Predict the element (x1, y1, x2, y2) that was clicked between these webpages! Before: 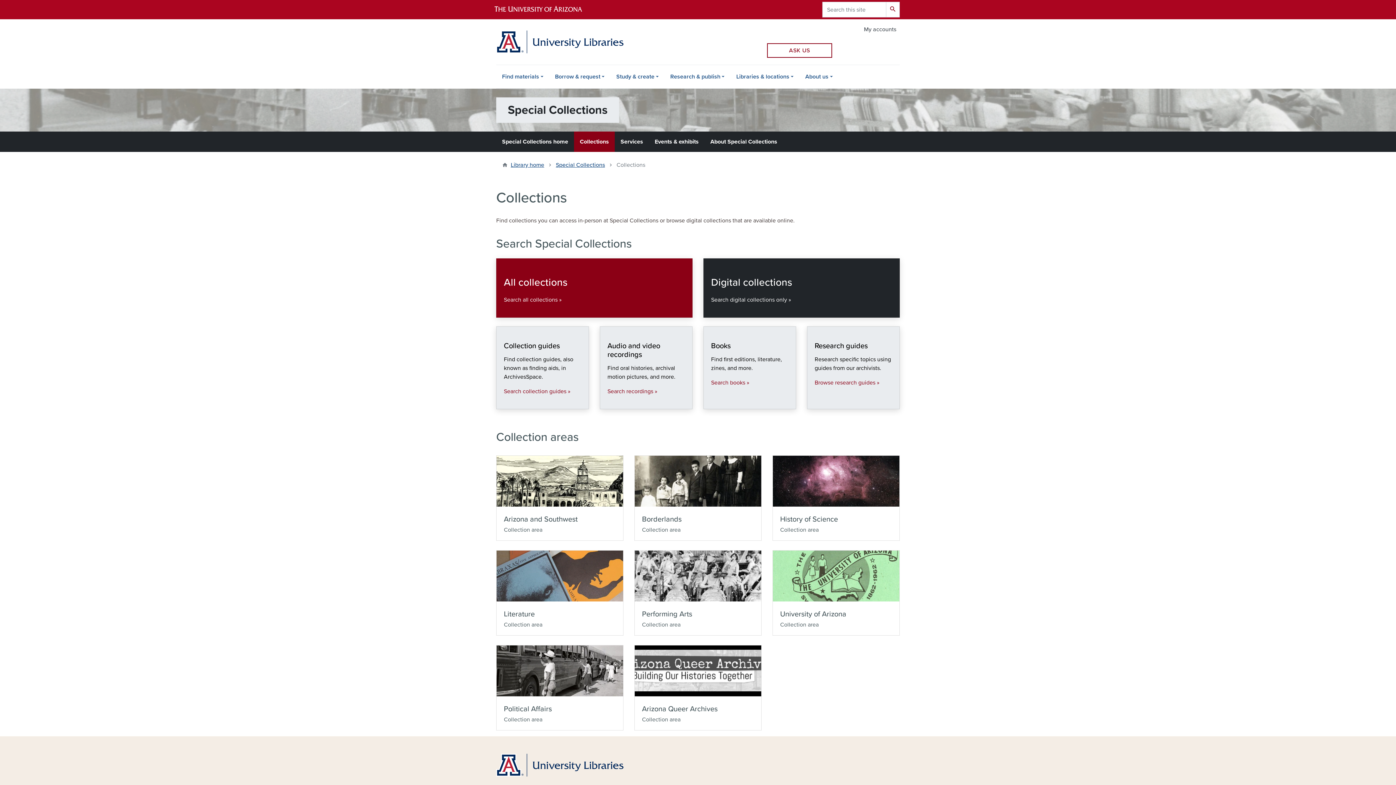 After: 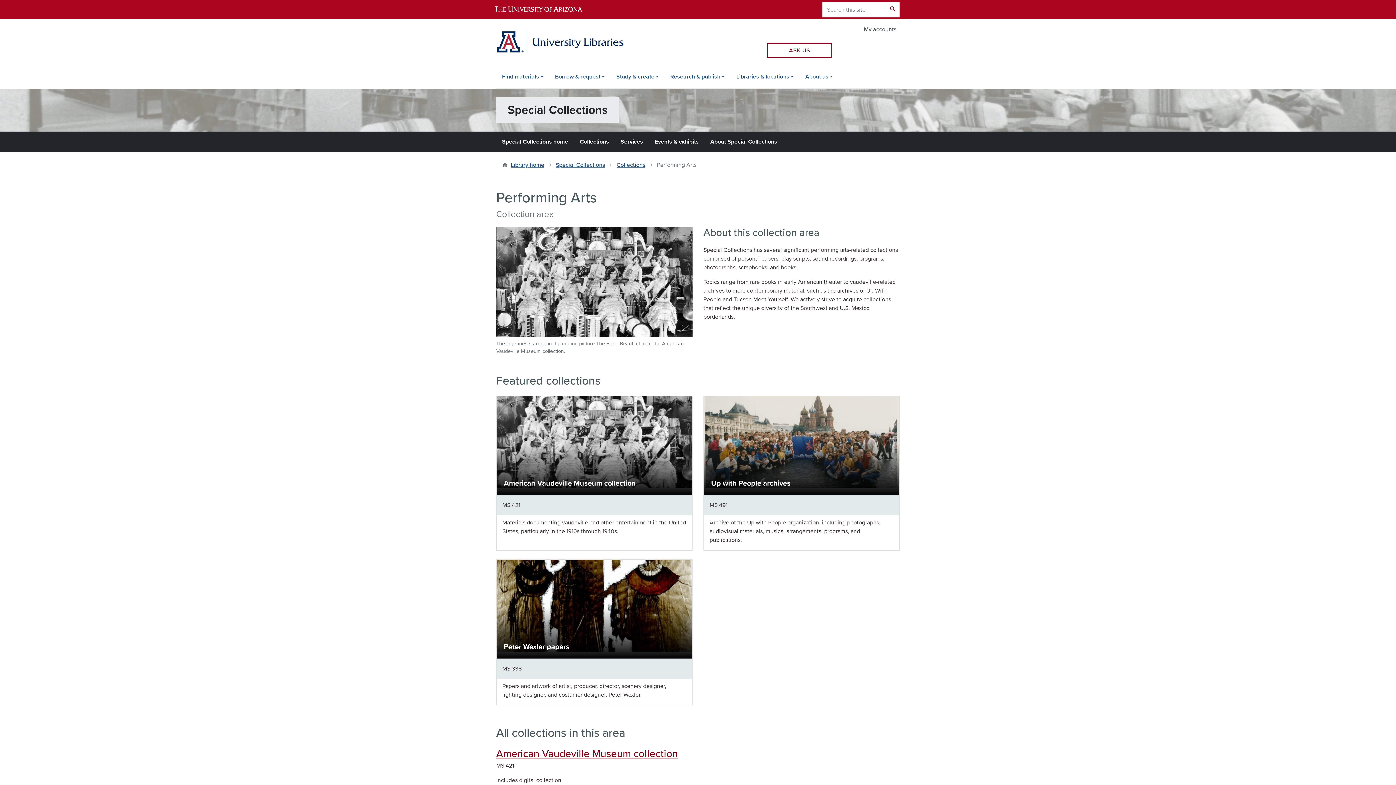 Action: label: Image
Performing Arts
Collection area bbox: (634, 550, 761, 635)